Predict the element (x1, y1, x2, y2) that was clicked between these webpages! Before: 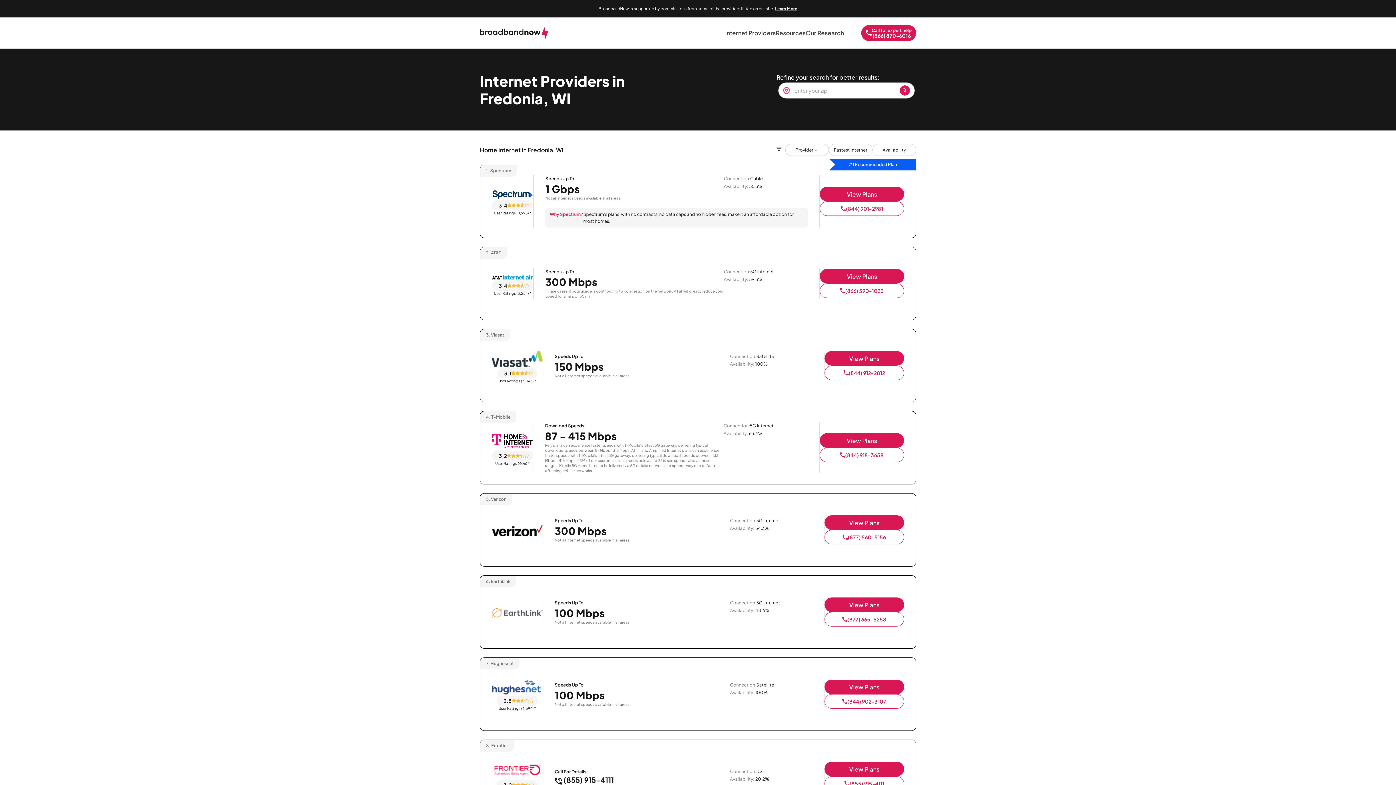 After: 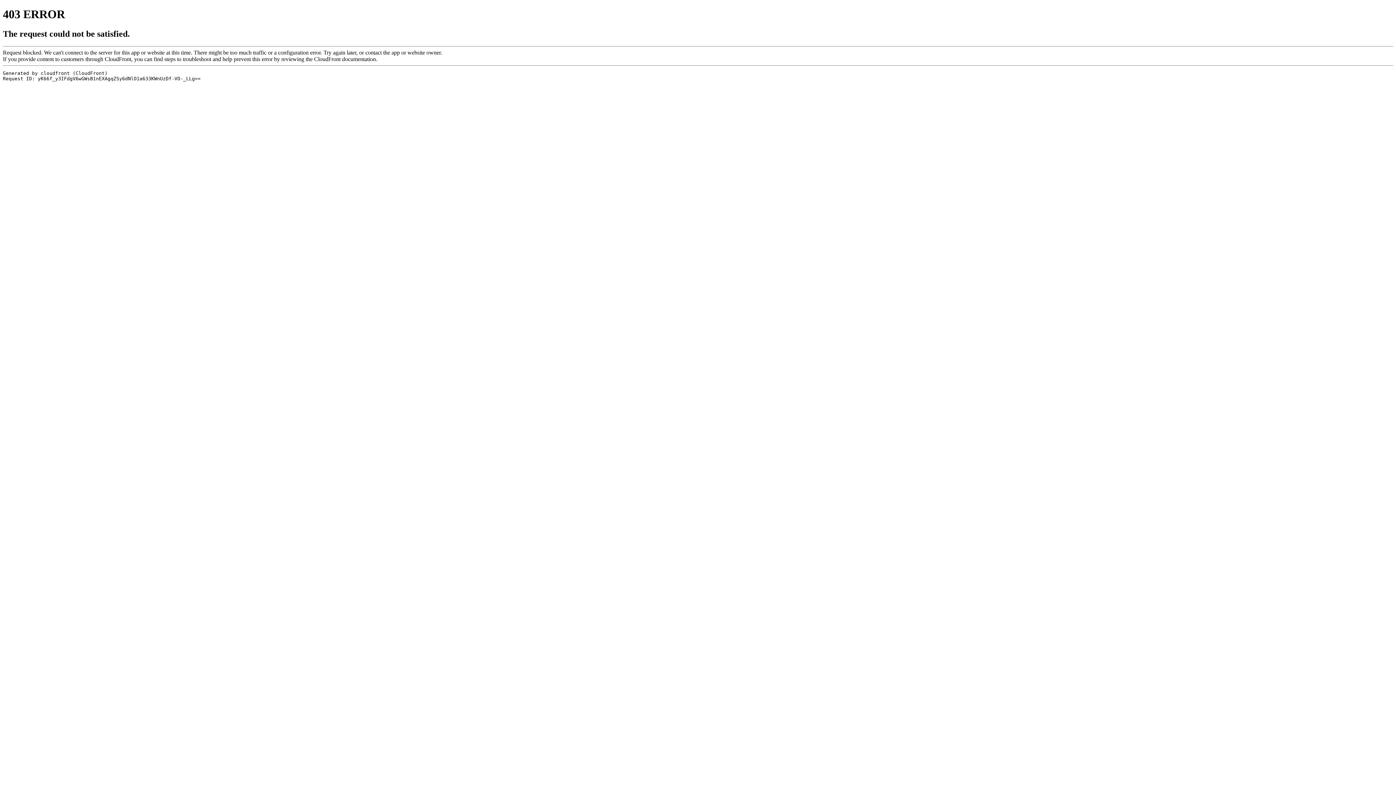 Action: label: AT&T logo bbox: (492, 274, 533, 280)